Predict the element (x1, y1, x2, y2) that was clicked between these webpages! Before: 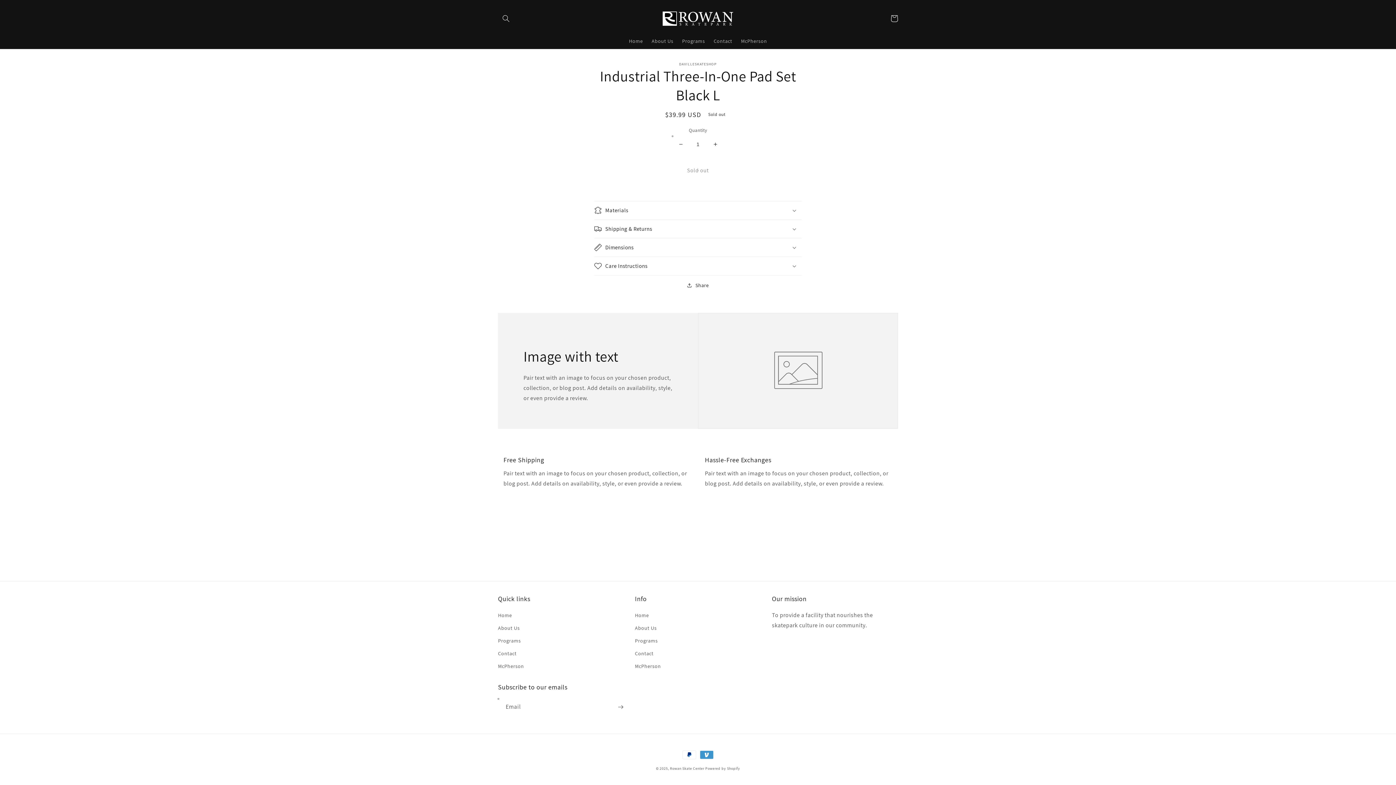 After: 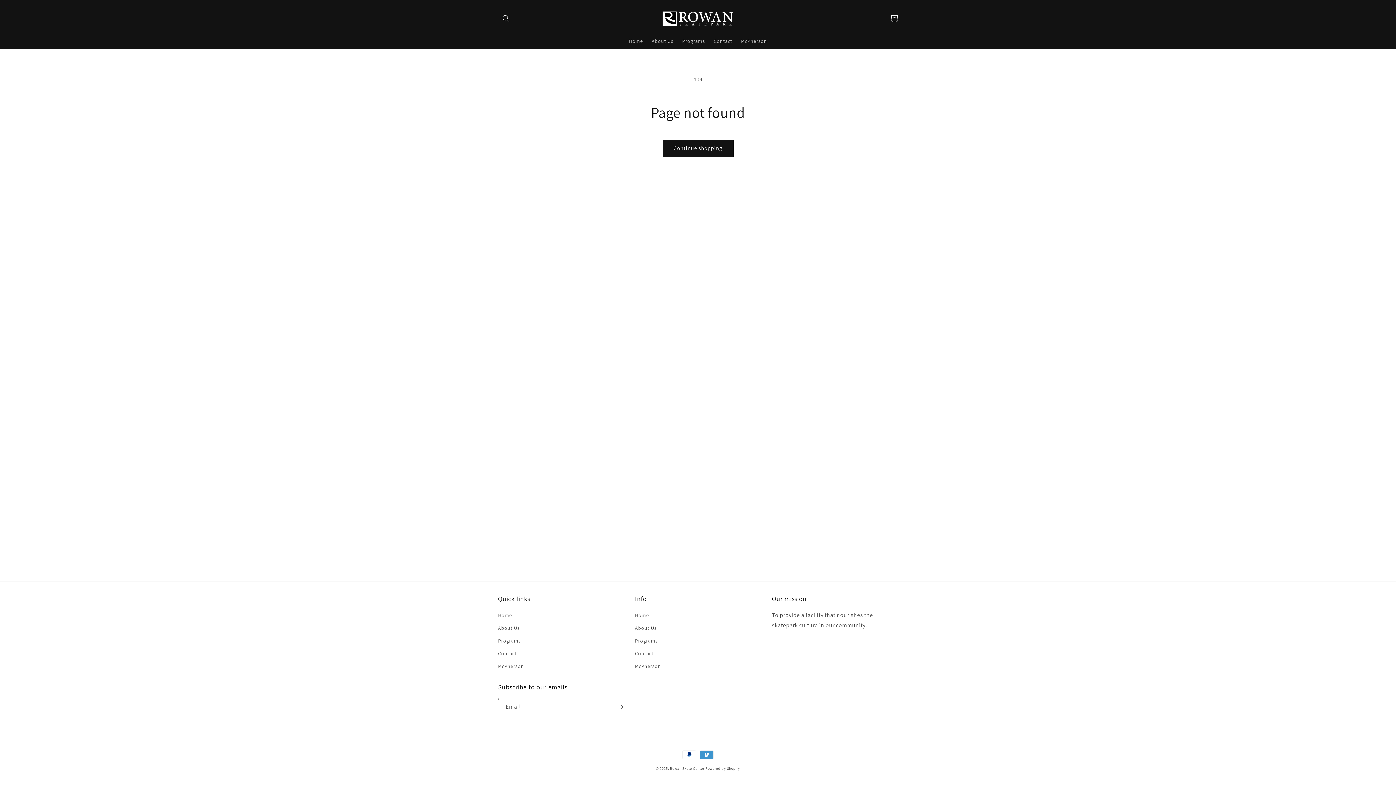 Action: label: Programs bbox: (677, 33, 709, 48)